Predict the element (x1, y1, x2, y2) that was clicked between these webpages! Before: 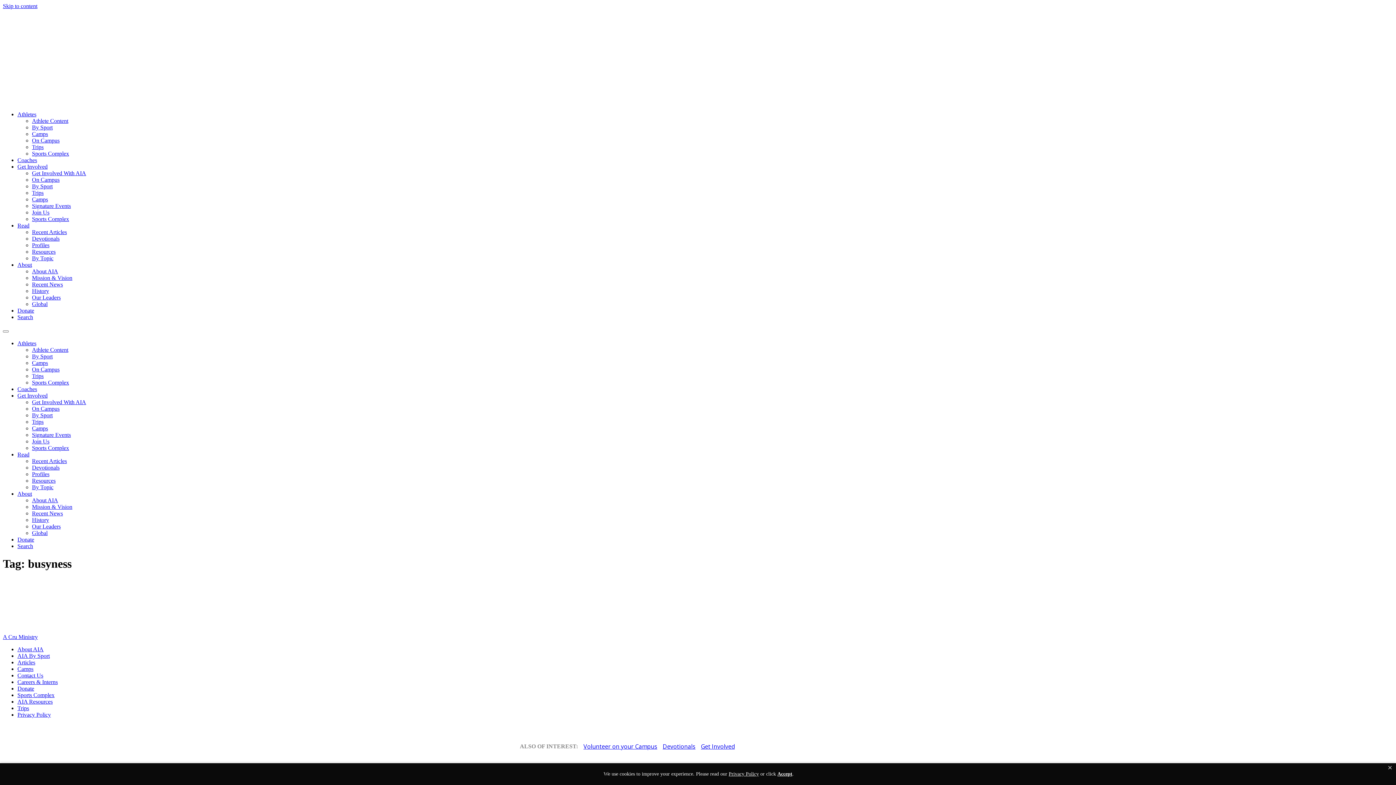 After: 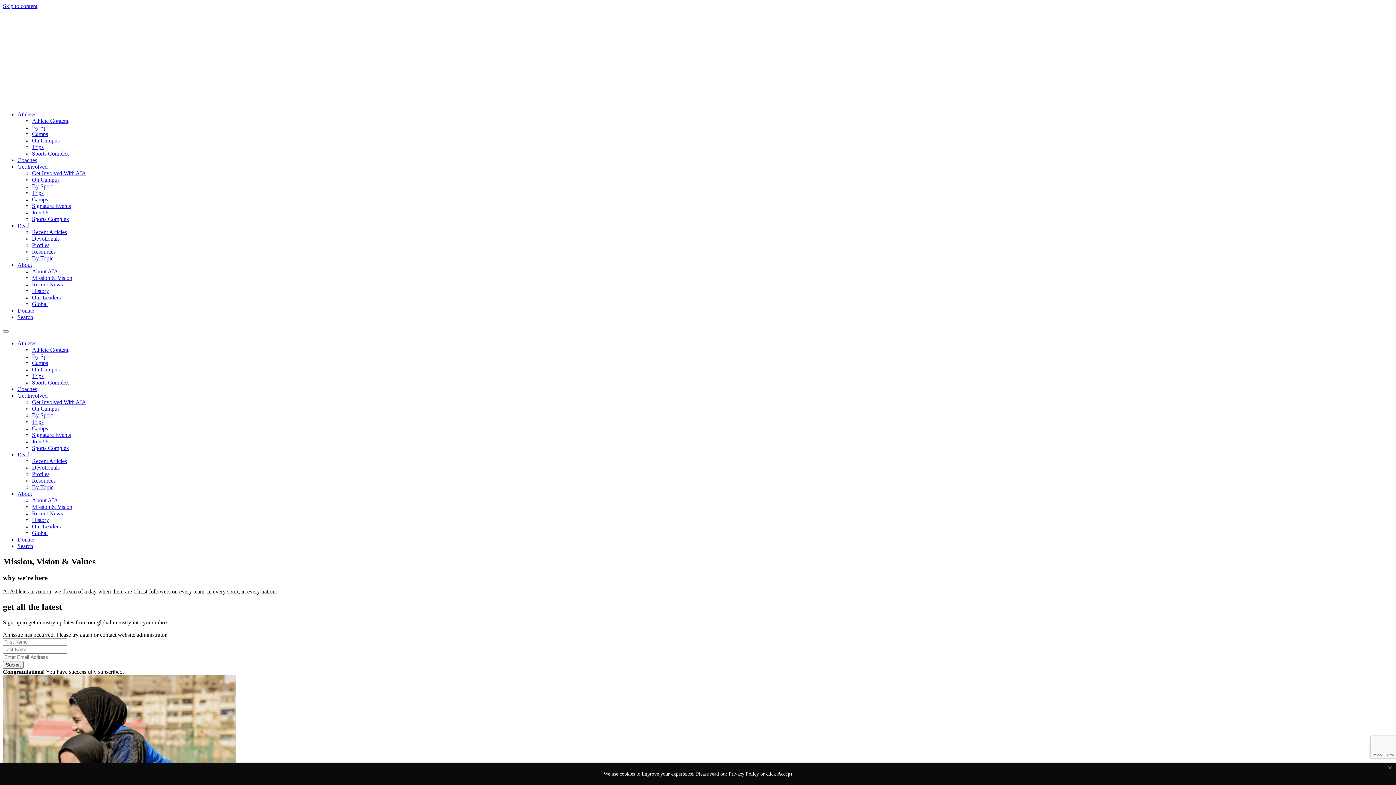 Action: label: Mission & Vision bbox: (32, 503, 72, 510)